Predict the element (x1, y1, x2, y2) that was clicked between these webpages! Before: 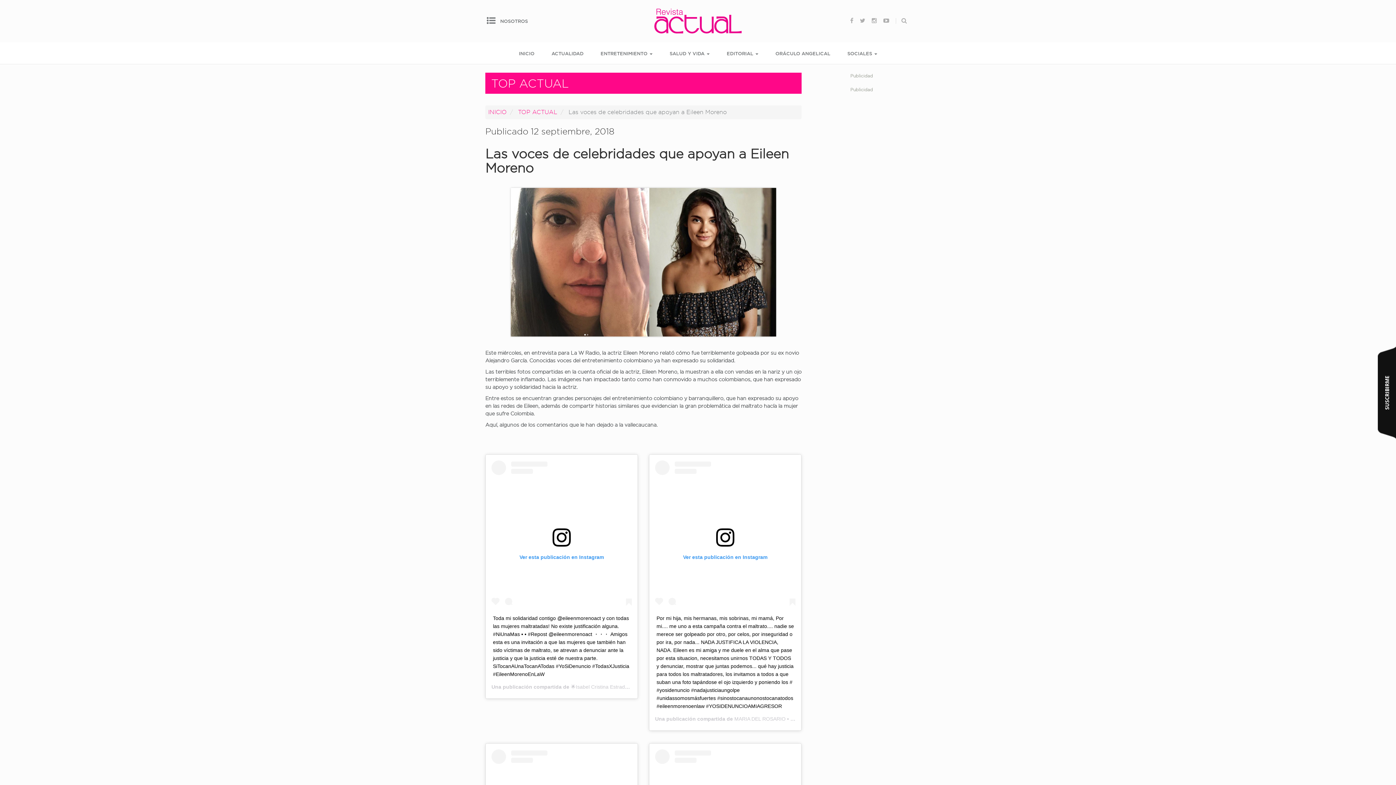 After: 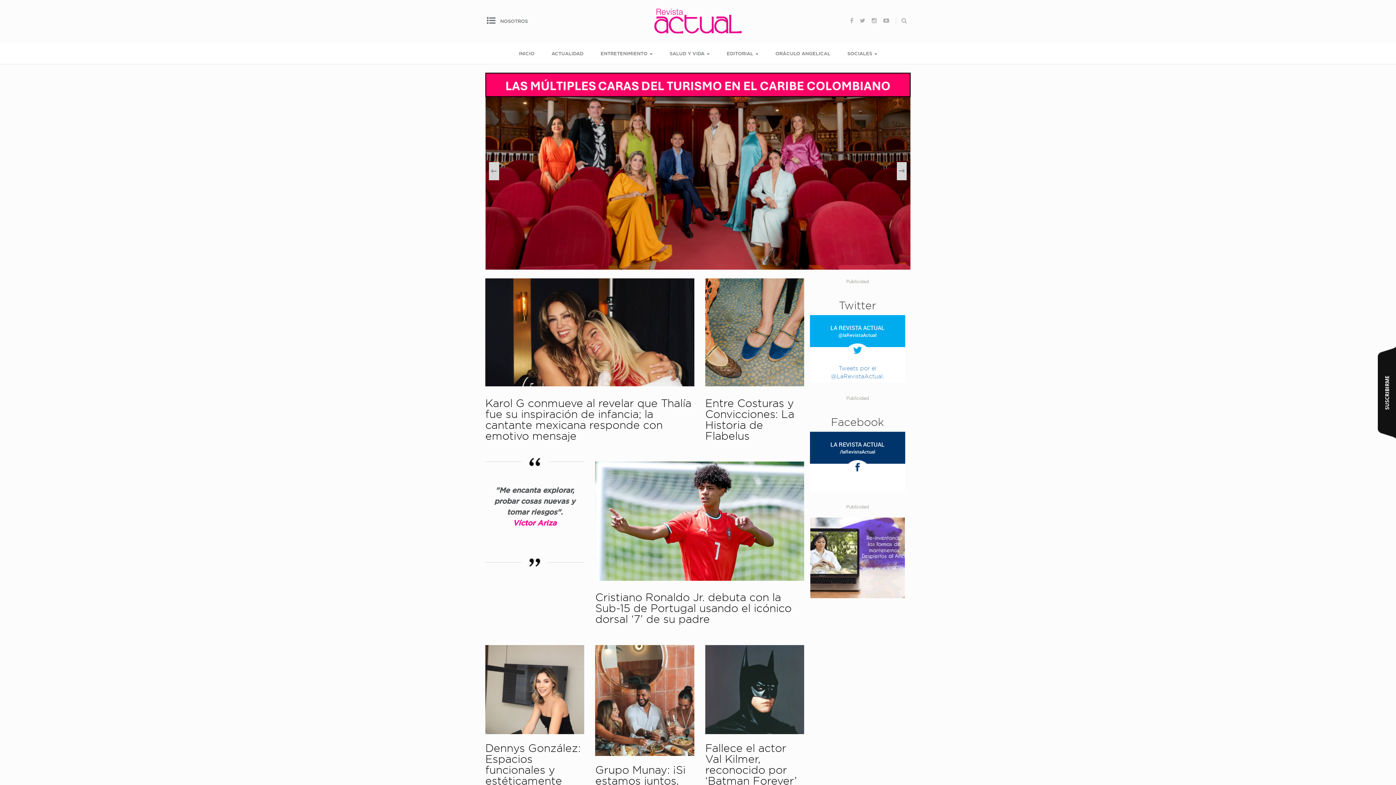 Action: bbox: (654, 8, 741, 33)